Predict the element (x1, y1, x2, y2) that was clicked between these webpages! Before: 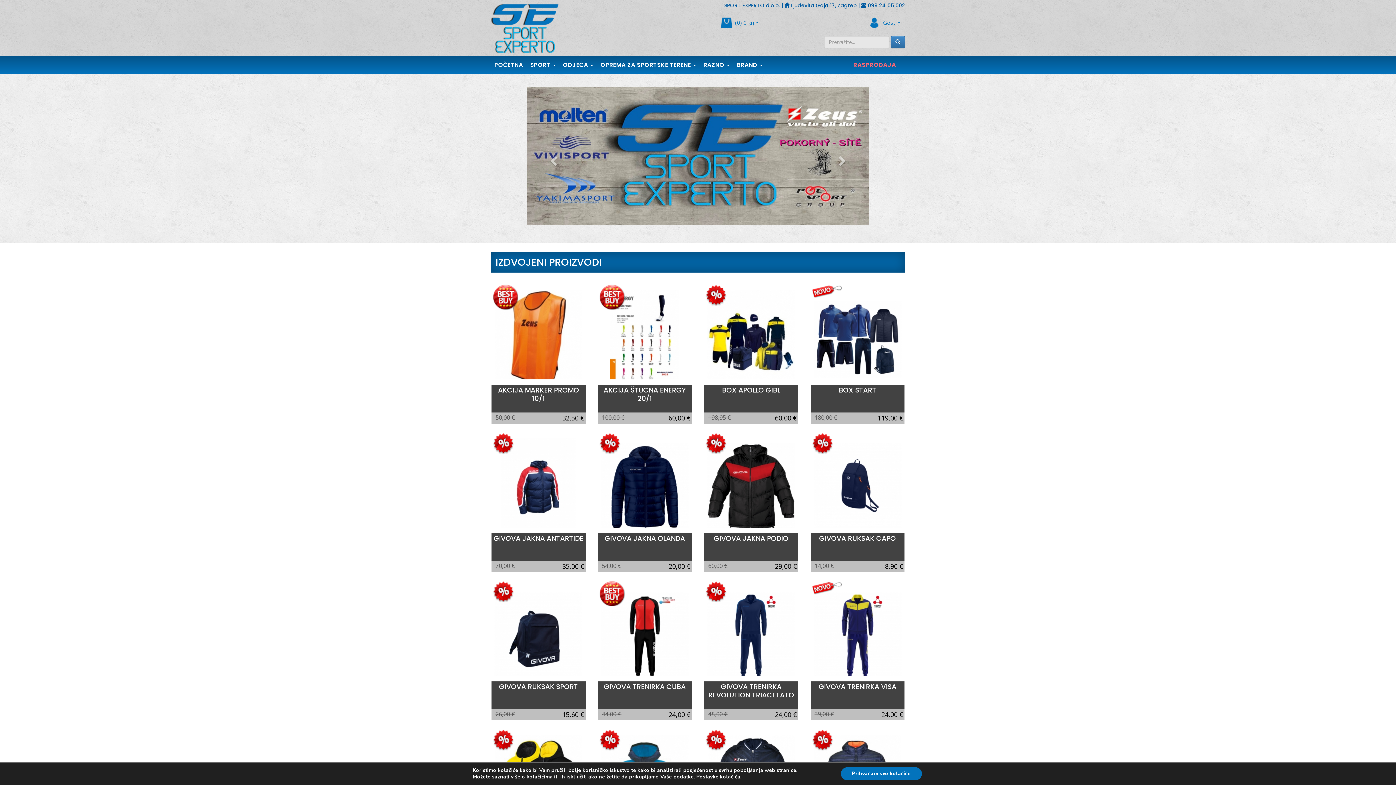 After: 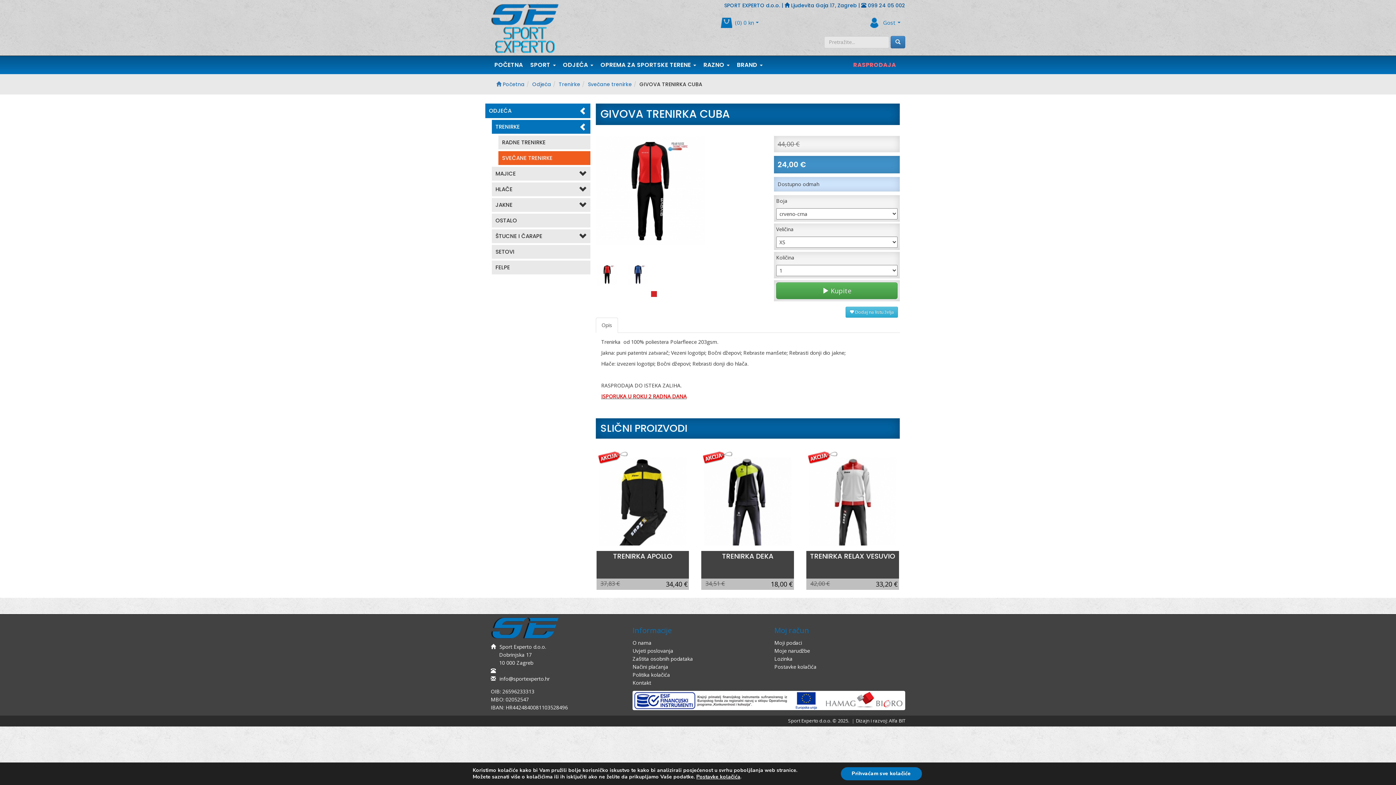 Action: label: 44,00 € bbox: (599, 710, 621, 718)